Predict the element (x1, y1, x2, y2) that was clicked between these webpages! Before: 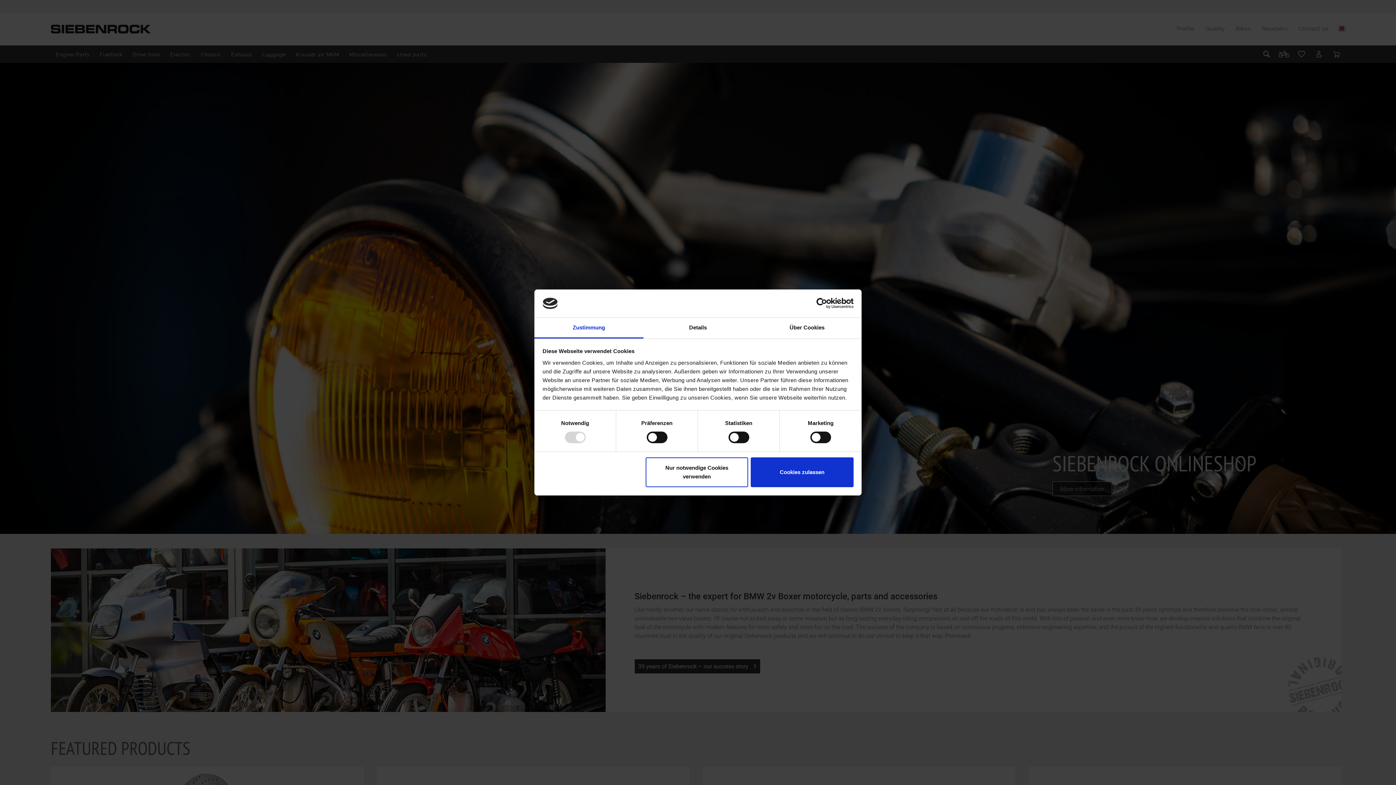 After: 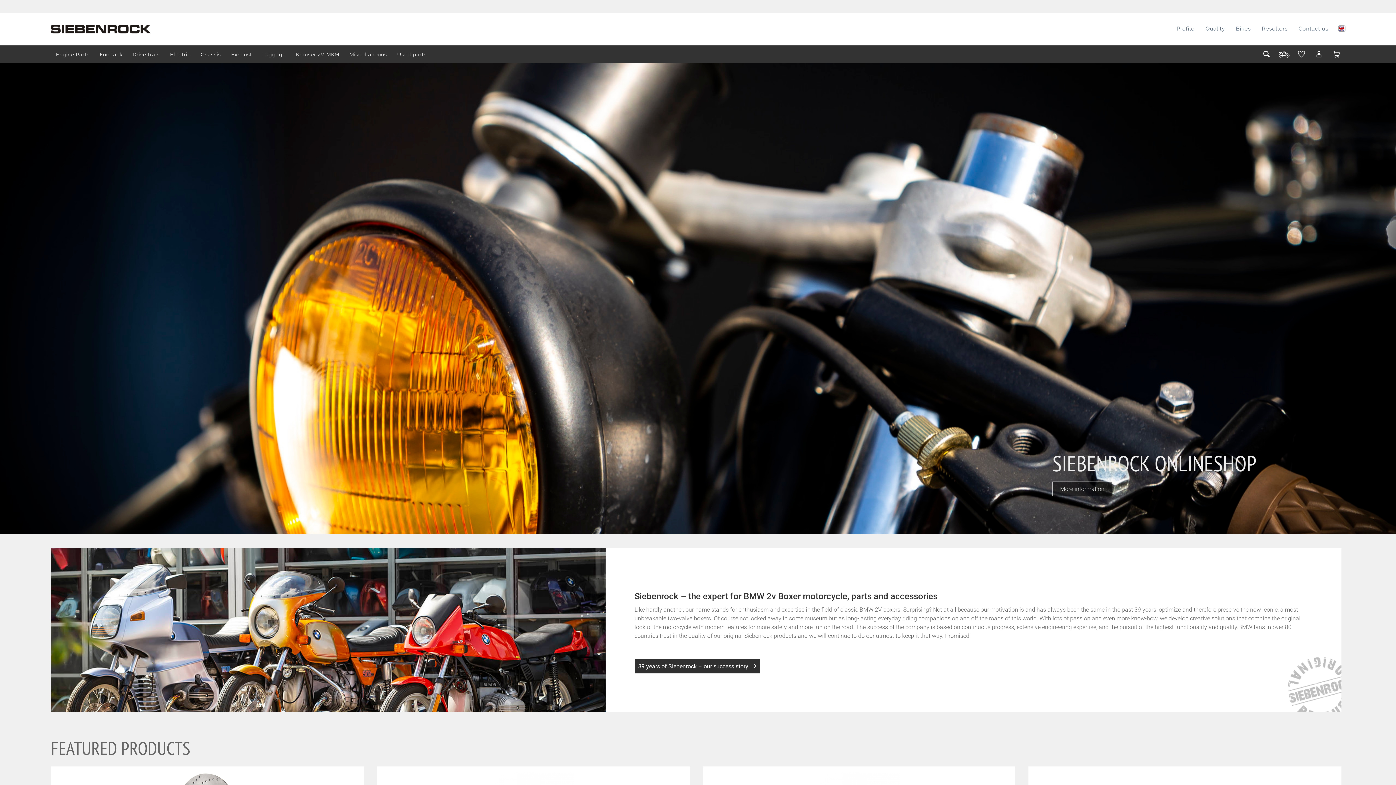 Action: label: Nur notwendige Cookies verwenden bbox: (645, 457, 748, 487)